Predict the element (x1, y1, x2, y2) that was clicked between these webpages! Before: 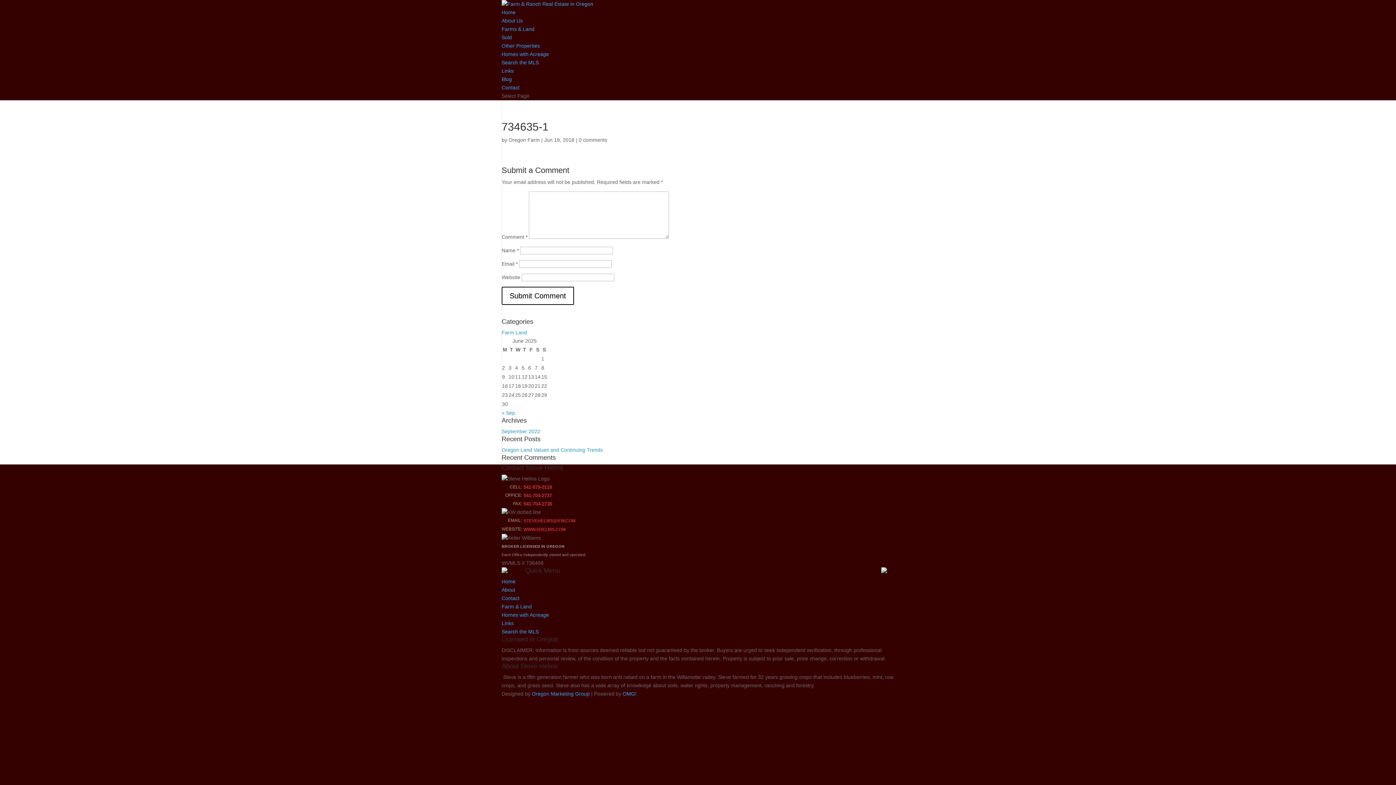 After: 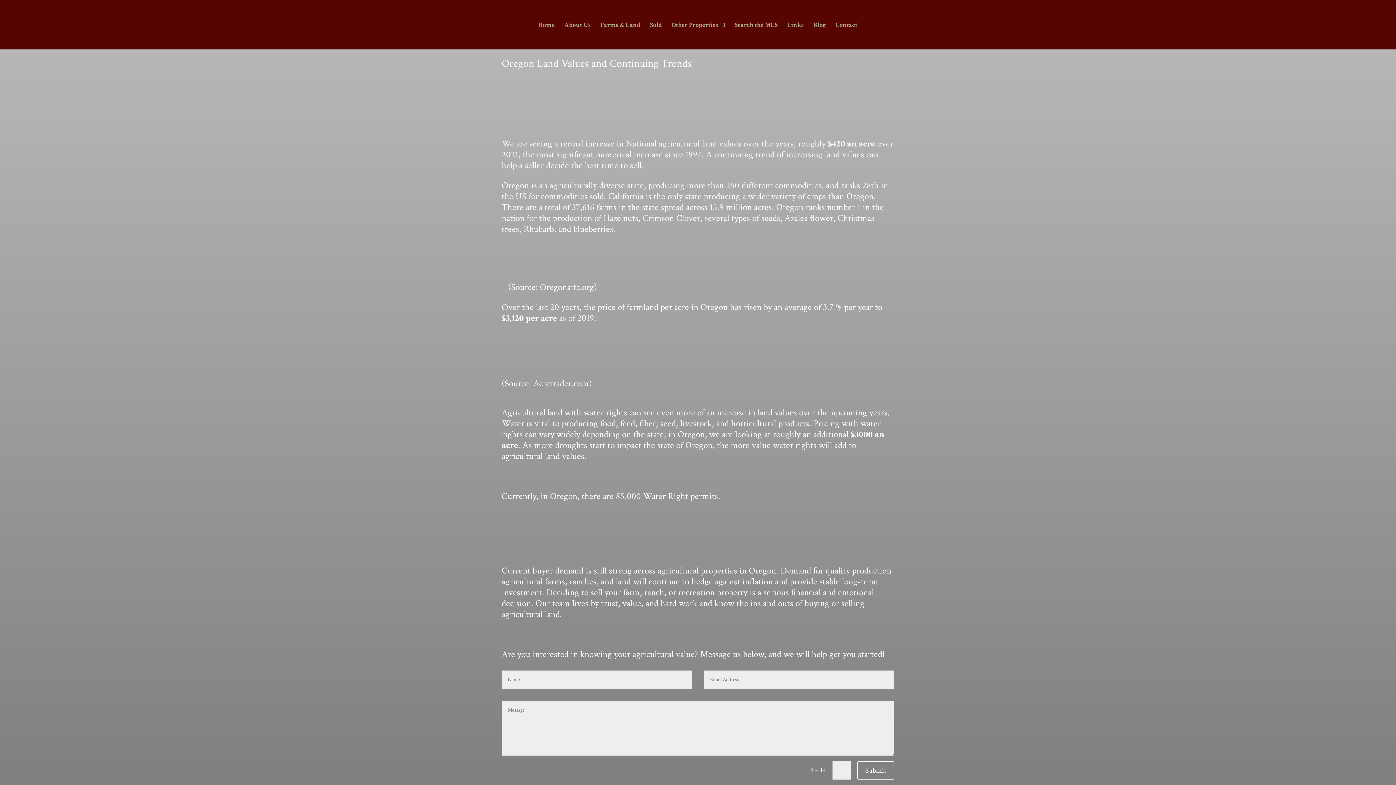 Action: bbox: (501, 447, 602, 453) label: Oregon Land Values and Continuing Trends